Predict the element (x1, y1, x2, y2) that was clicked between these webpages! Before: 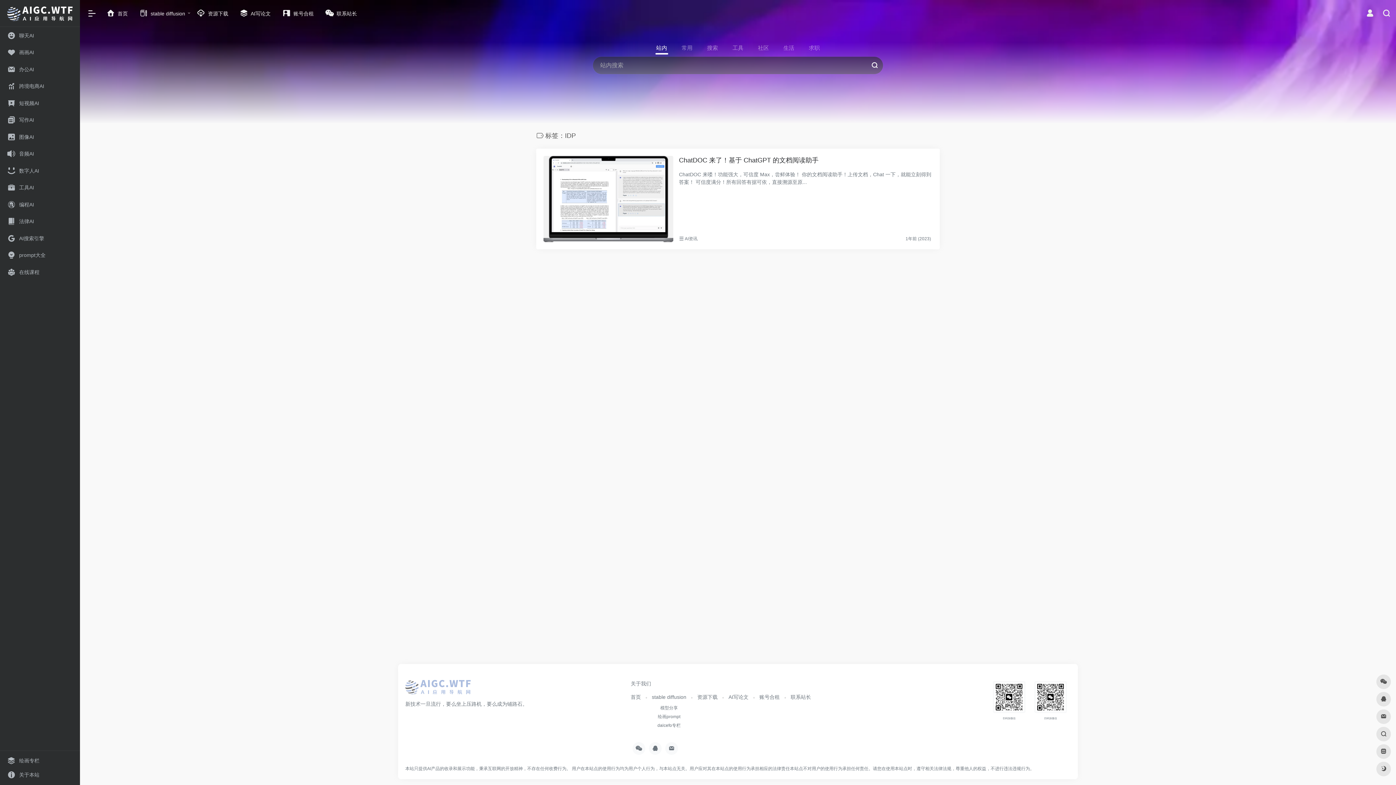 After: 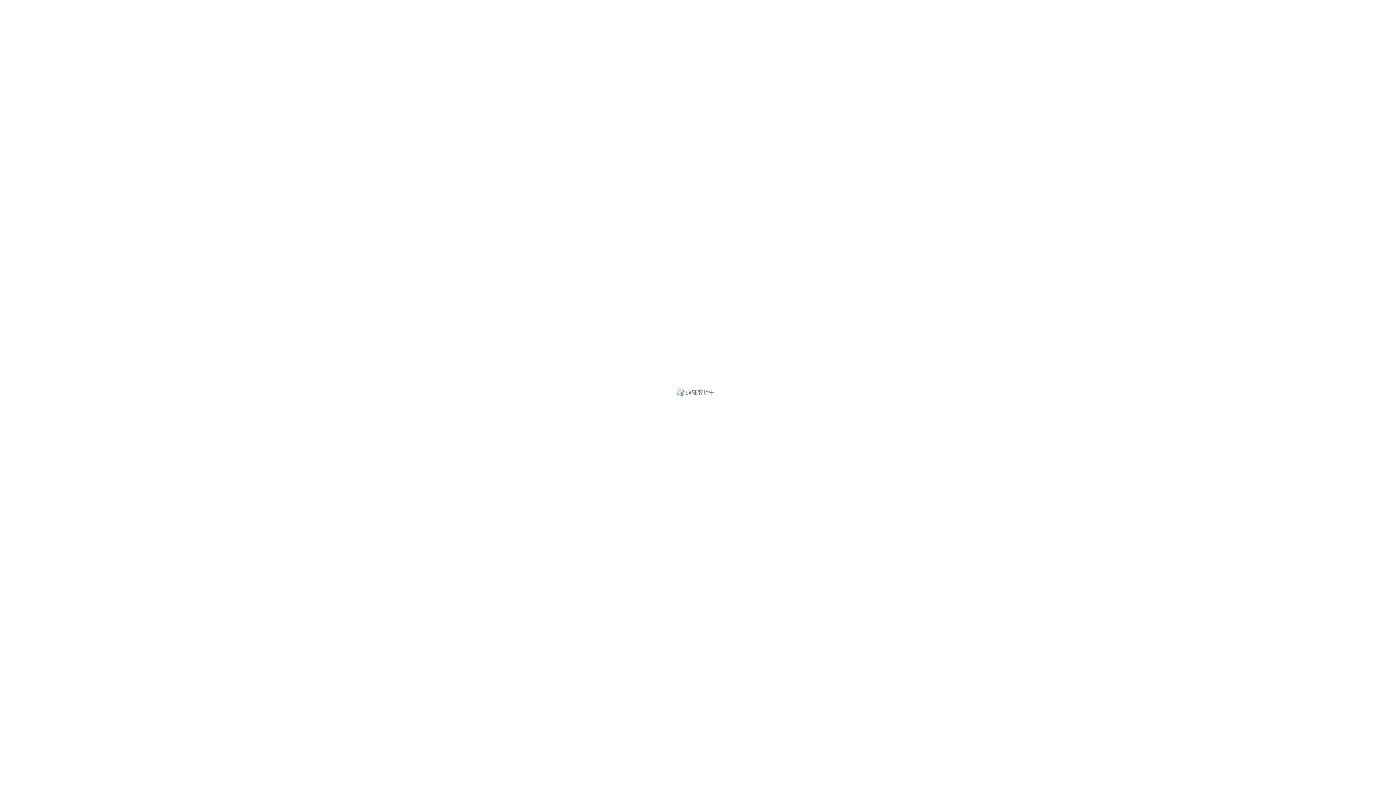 Action: bbox: (233, 5, 276, 21) label:  AI写论文